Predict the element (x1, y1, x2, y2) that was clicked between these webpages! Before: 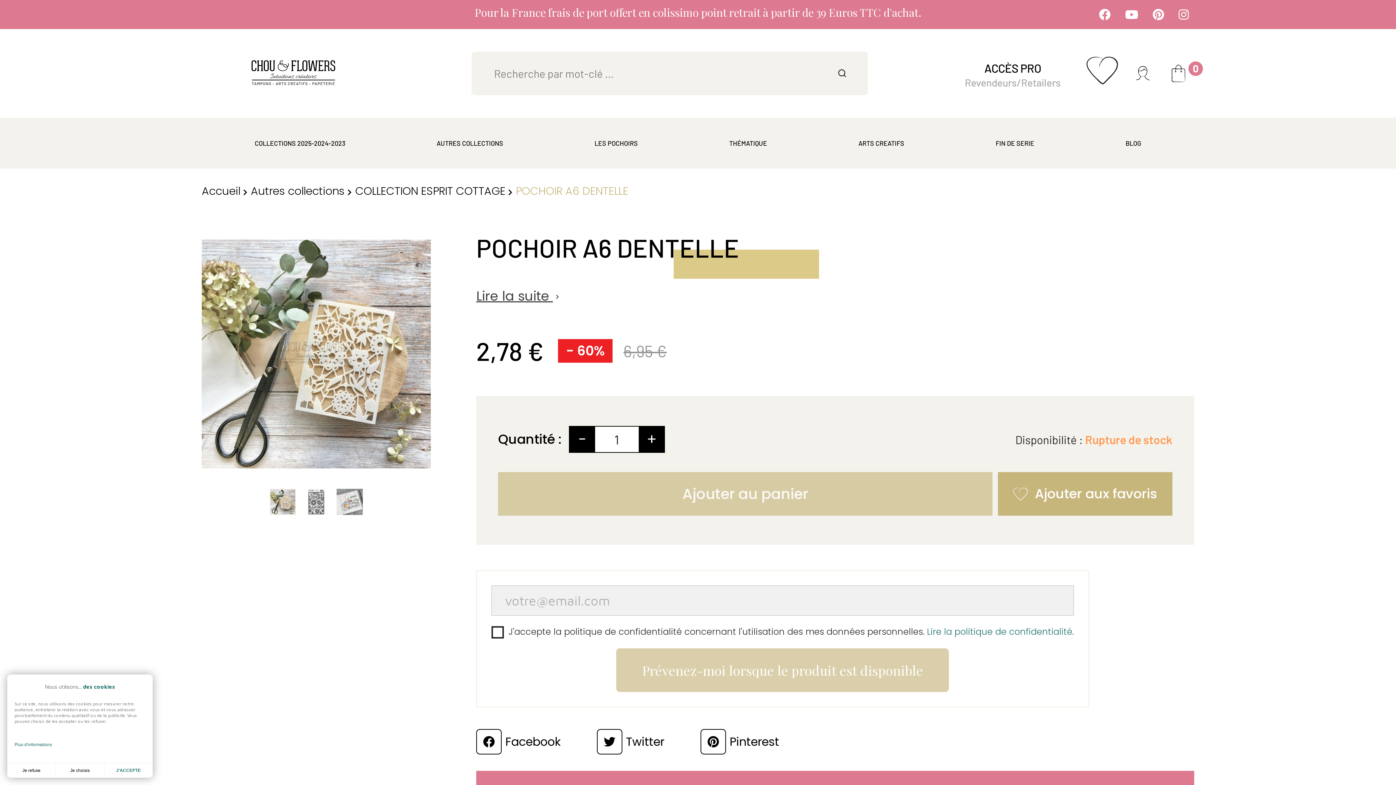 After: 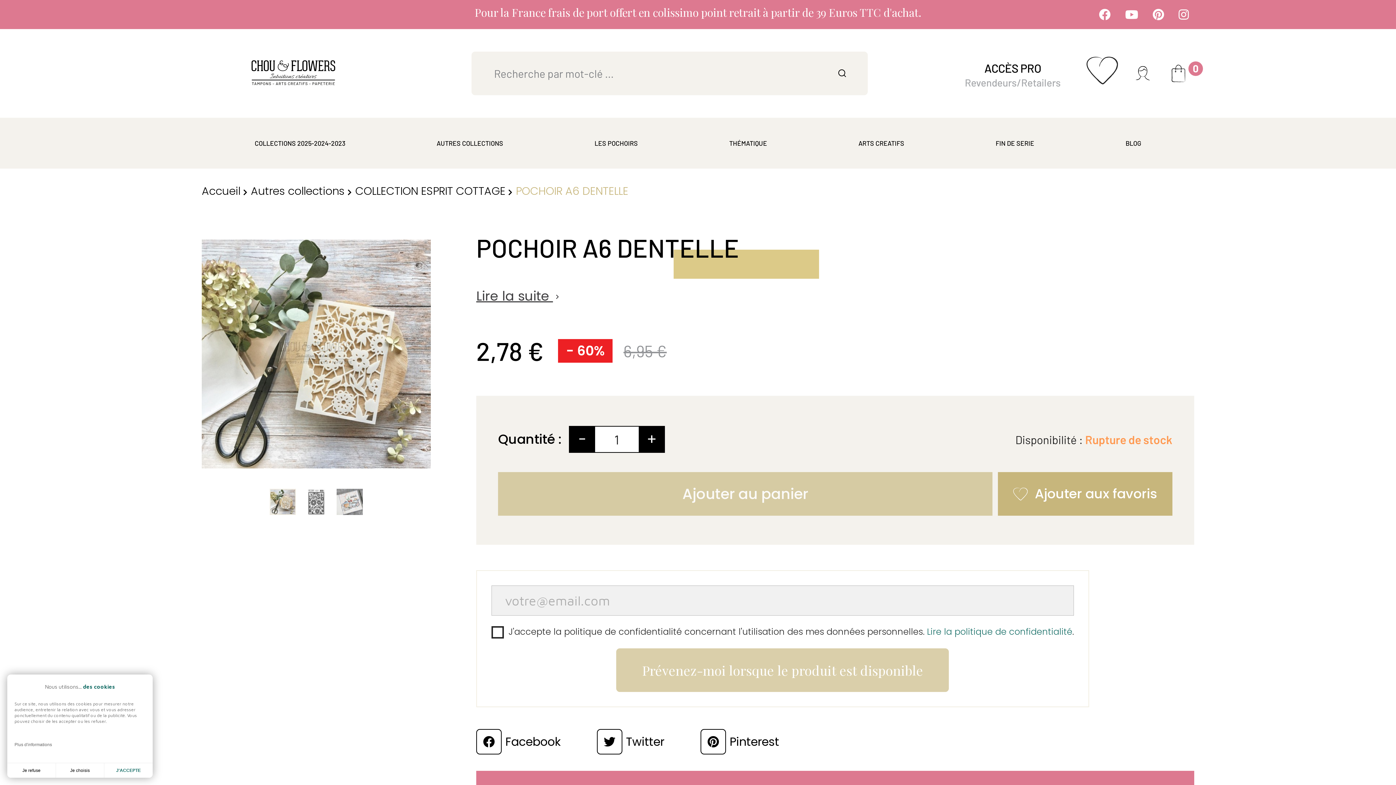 Action: bbox: (14, 742, 52, 747) label: Plus d'informations